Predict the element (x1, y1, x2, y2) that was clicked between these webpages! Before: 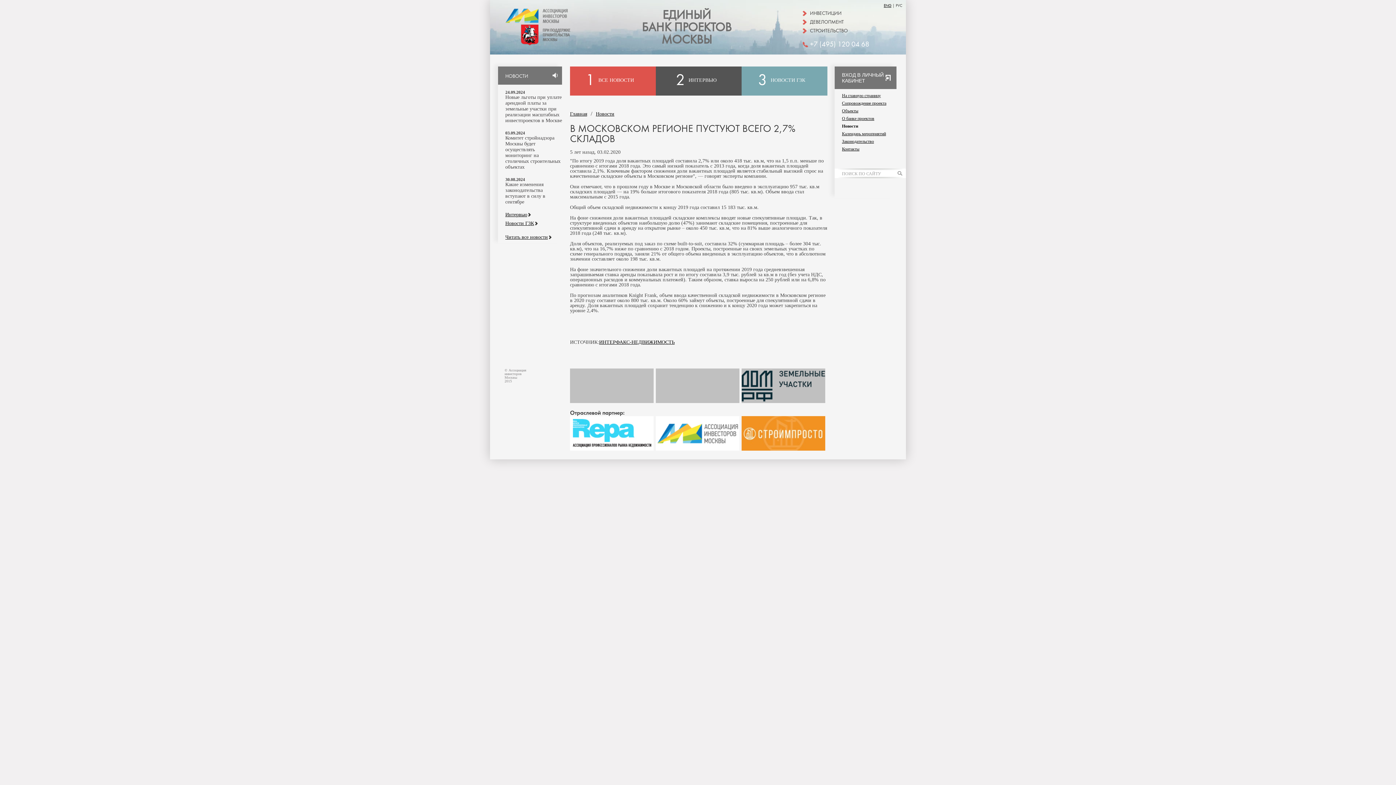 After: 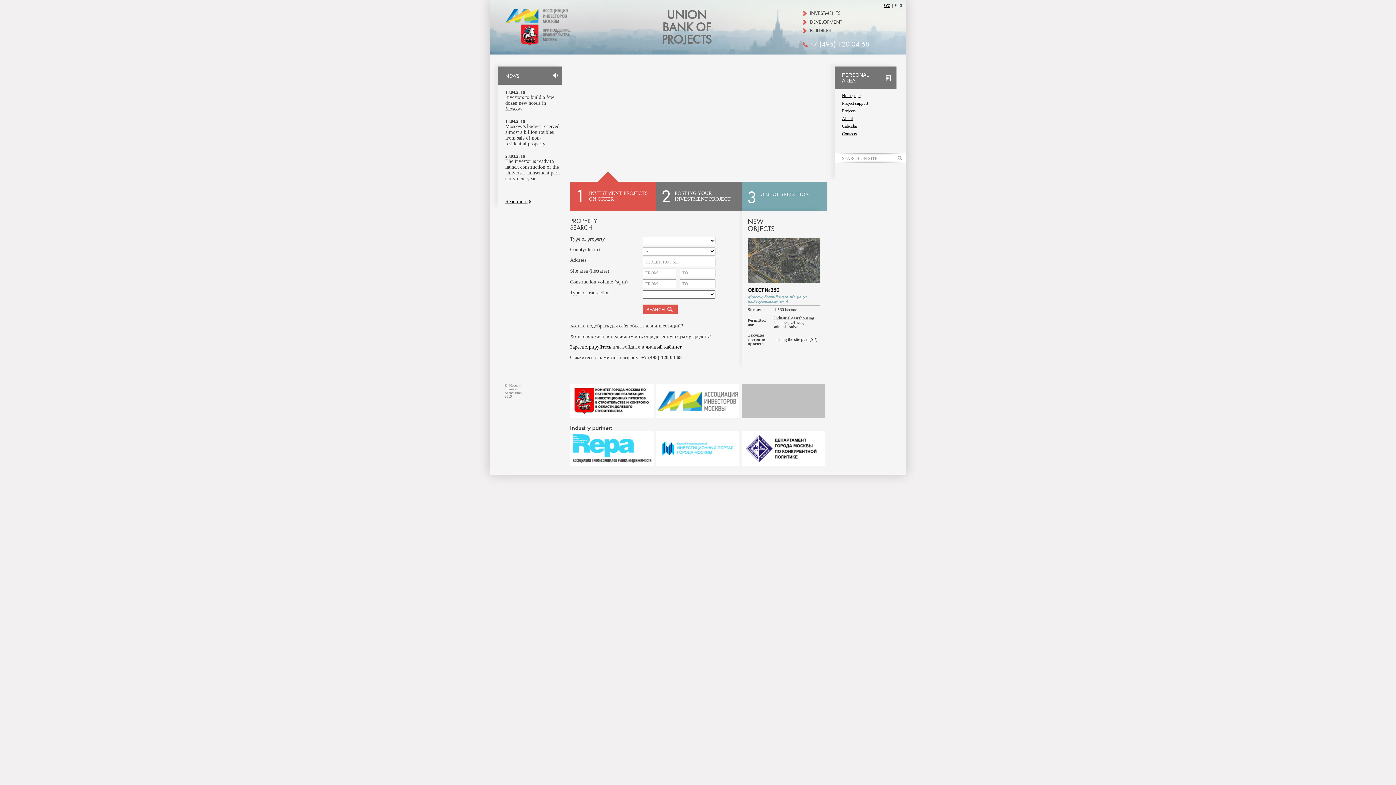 Action: bbox: (884, 3, 891, 7) label: ENG